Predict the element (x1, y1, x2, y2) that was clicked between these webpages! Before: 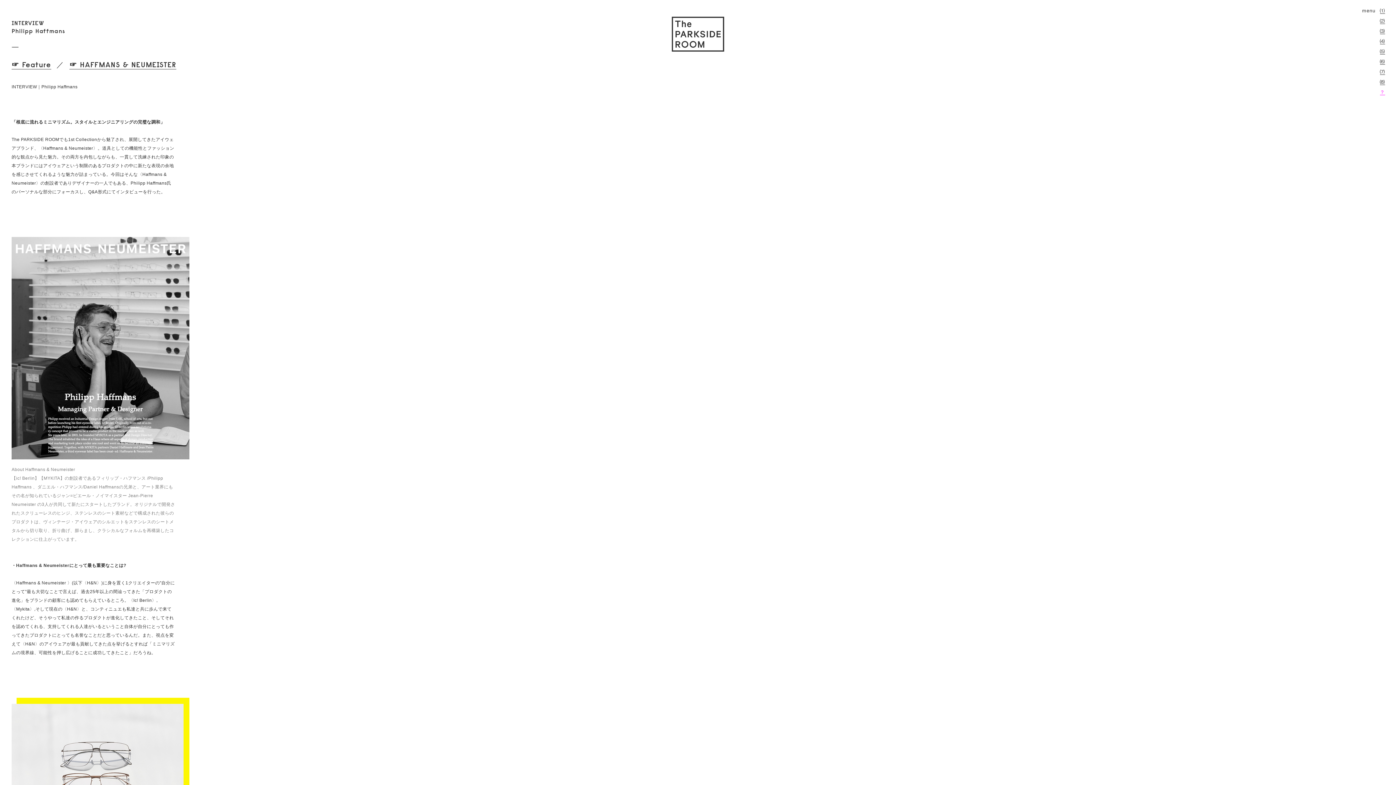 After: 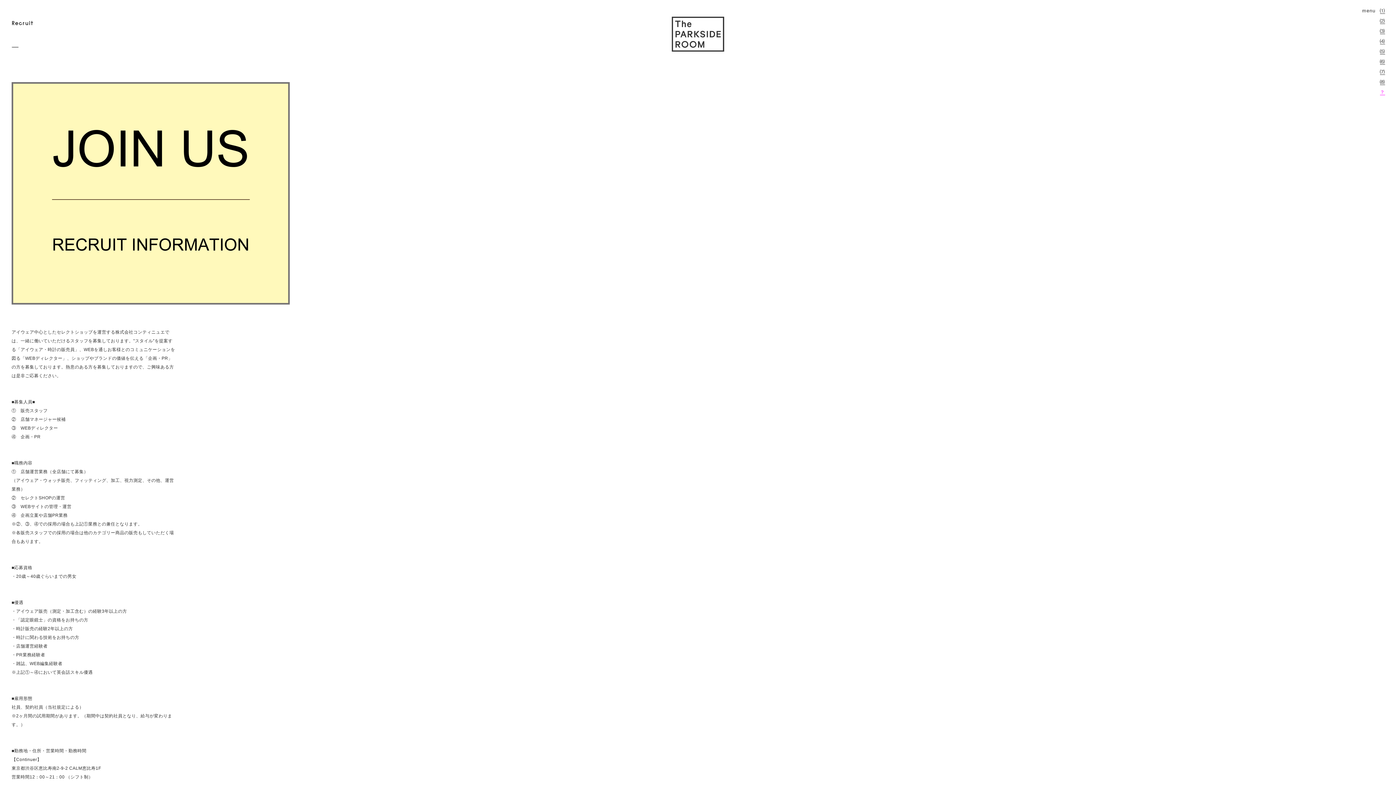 Action: label: ⑹ bbox: (1380, 58, 1385, 64)